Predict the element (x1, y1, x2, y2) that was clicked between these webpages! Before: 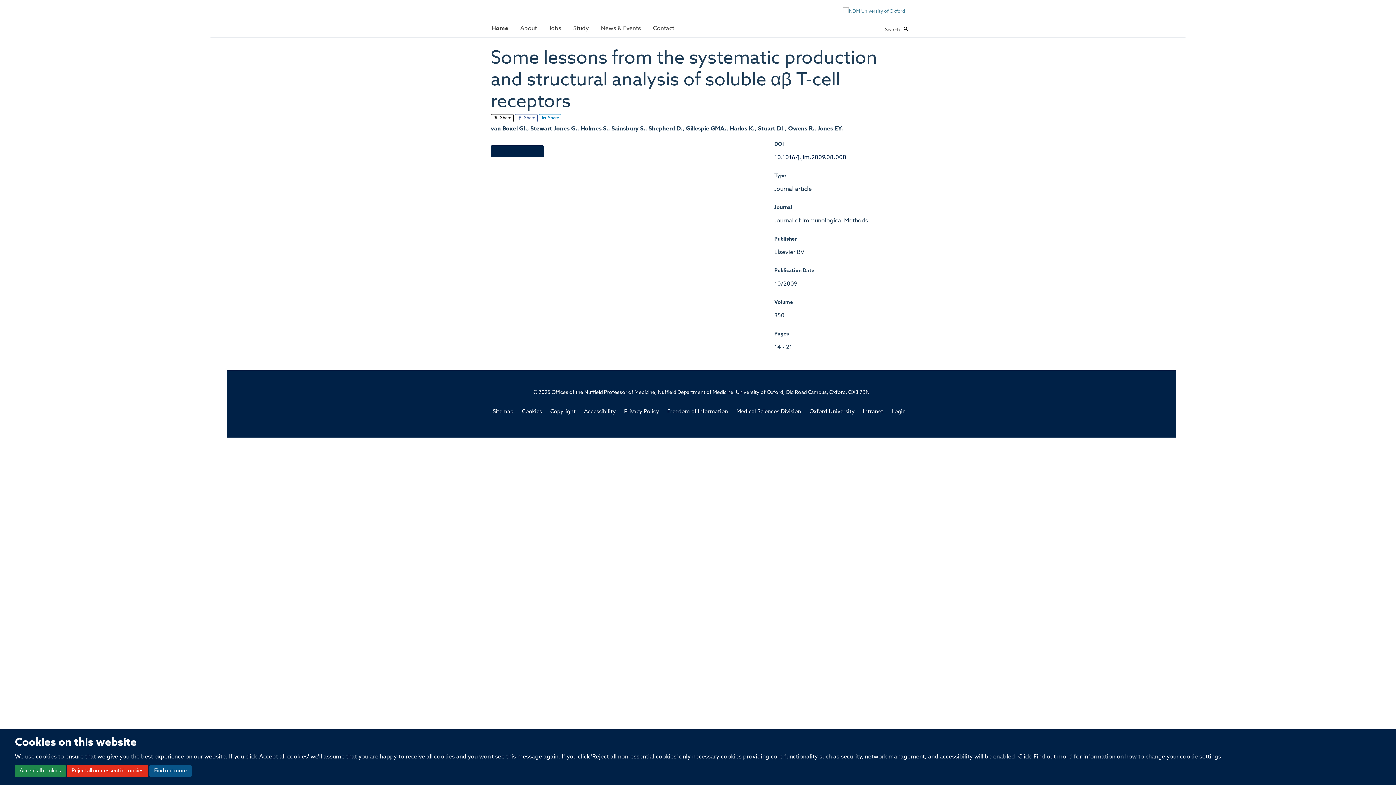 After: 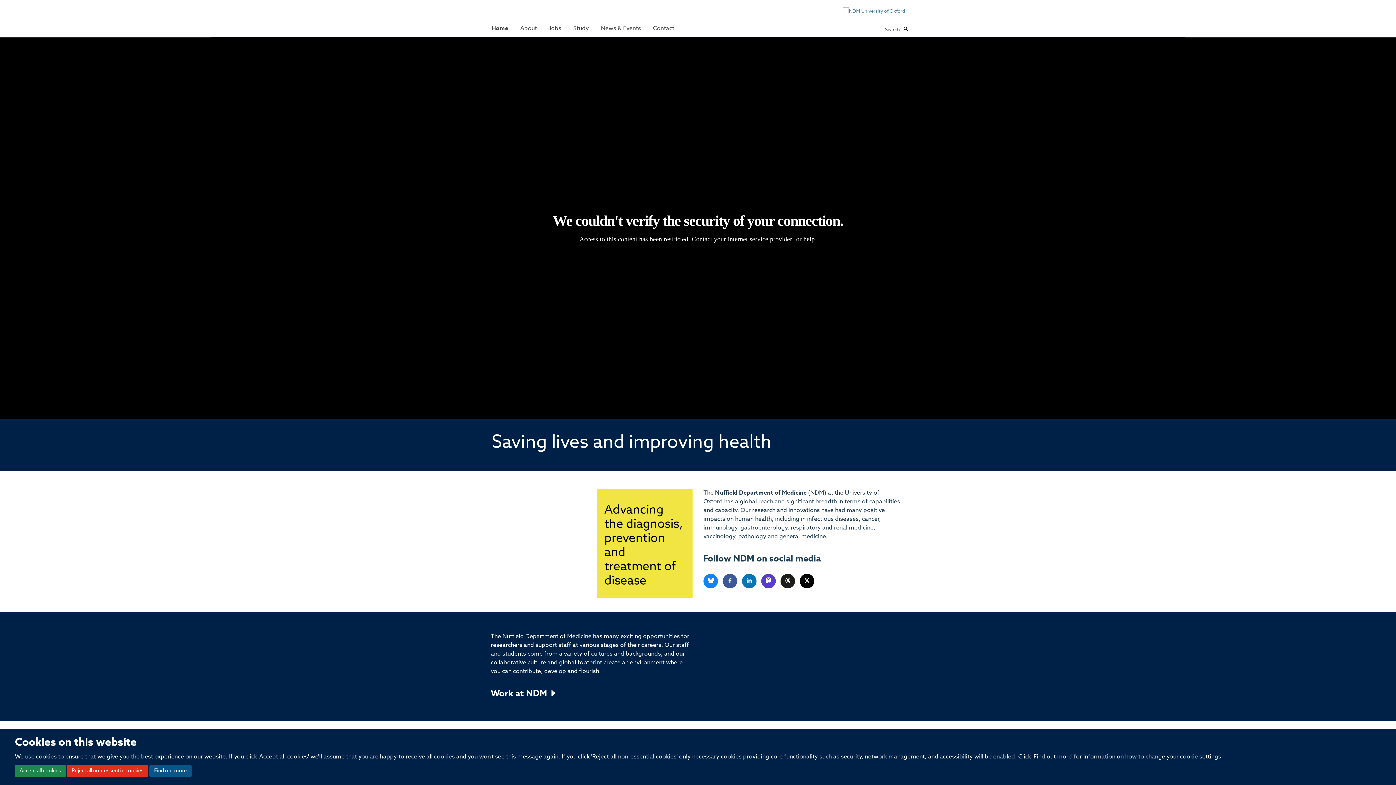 Action: bbox: (486, 21, 513, 35) label: Home